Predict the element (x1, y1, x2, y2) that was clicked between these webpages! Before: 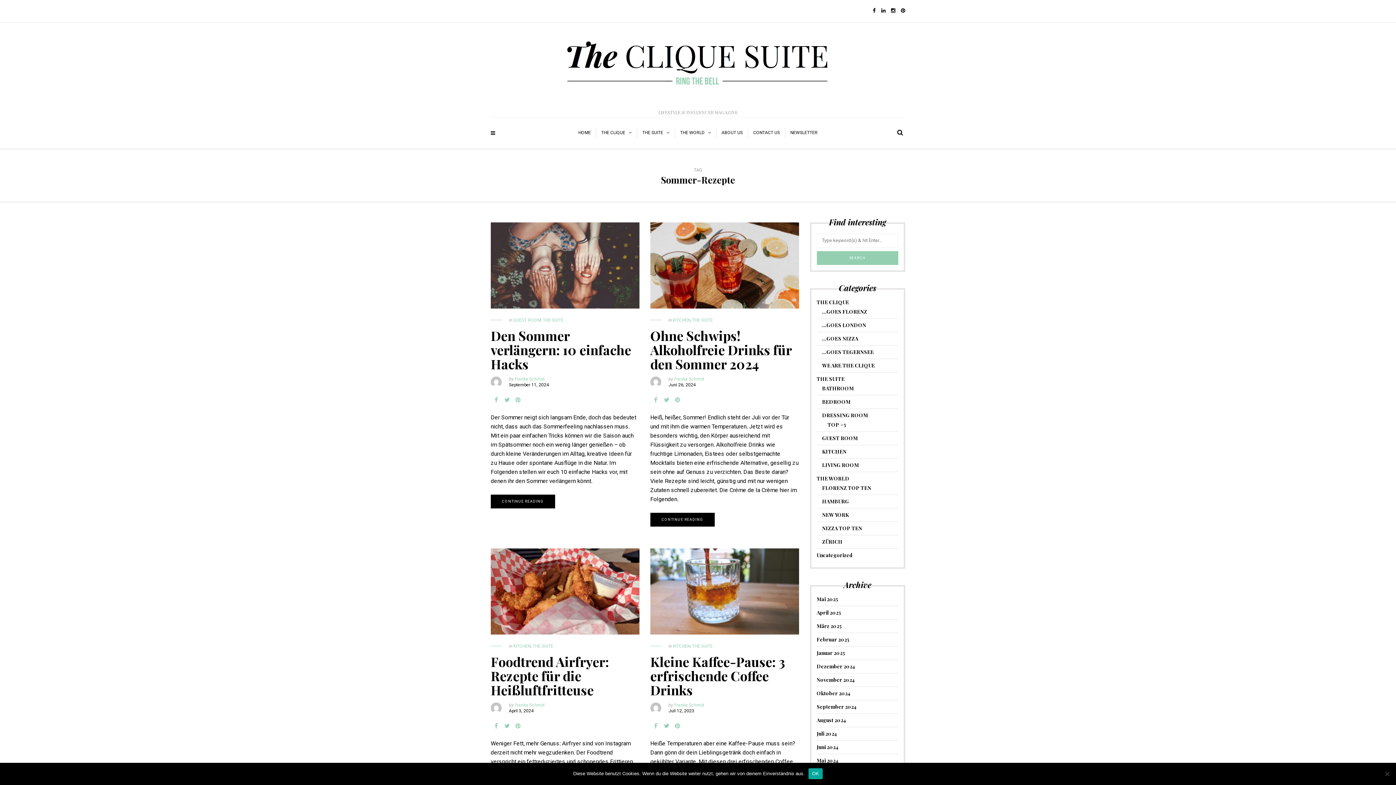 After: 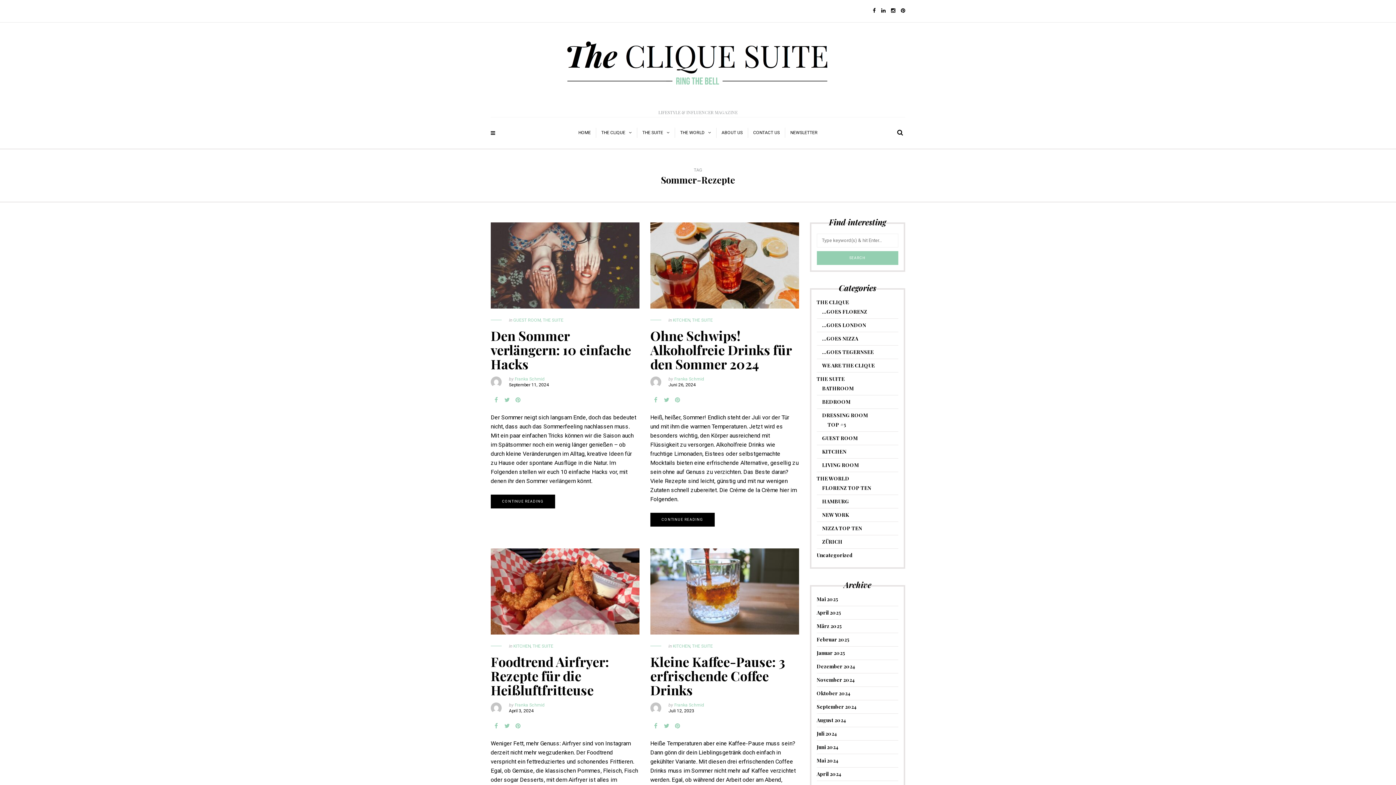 Action: bbox: (808, 768, 823, 779) label: OK